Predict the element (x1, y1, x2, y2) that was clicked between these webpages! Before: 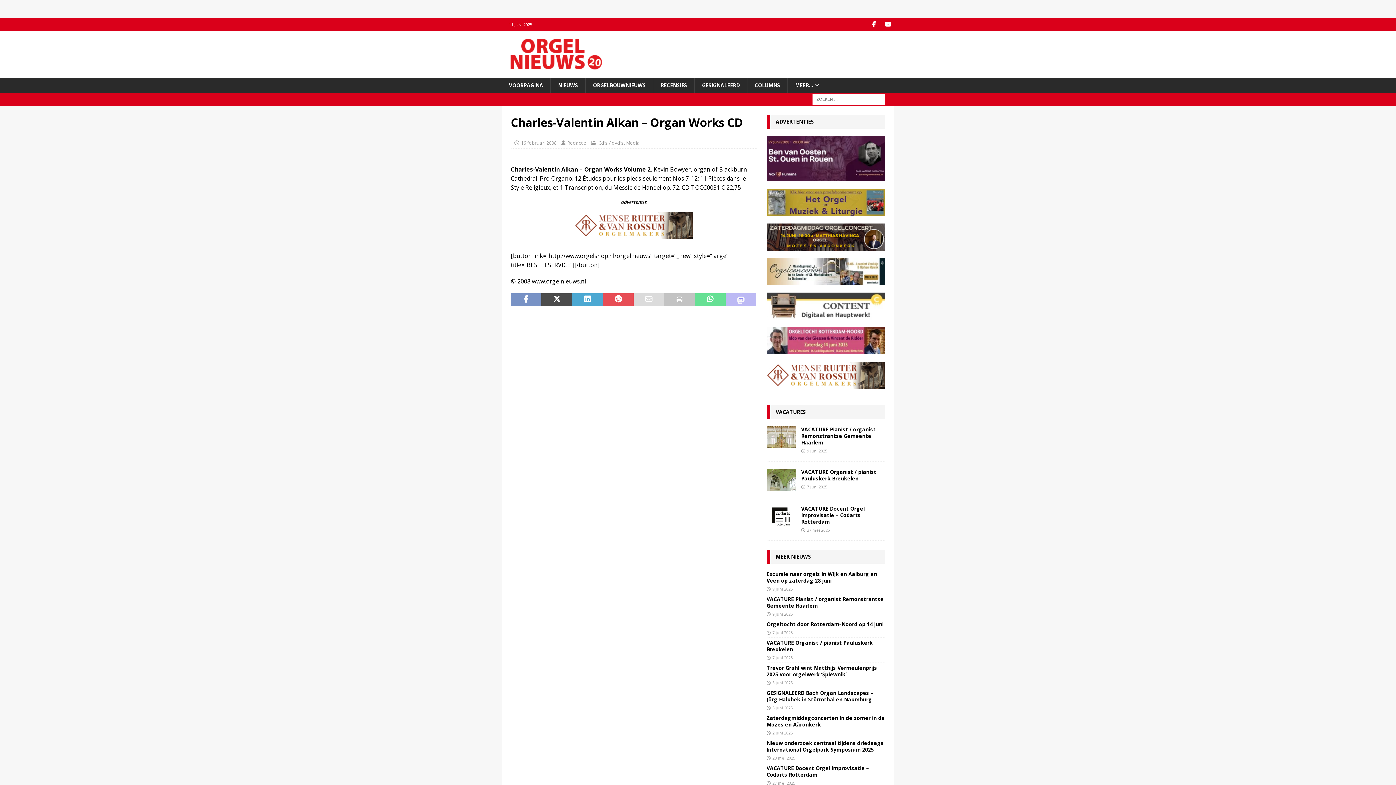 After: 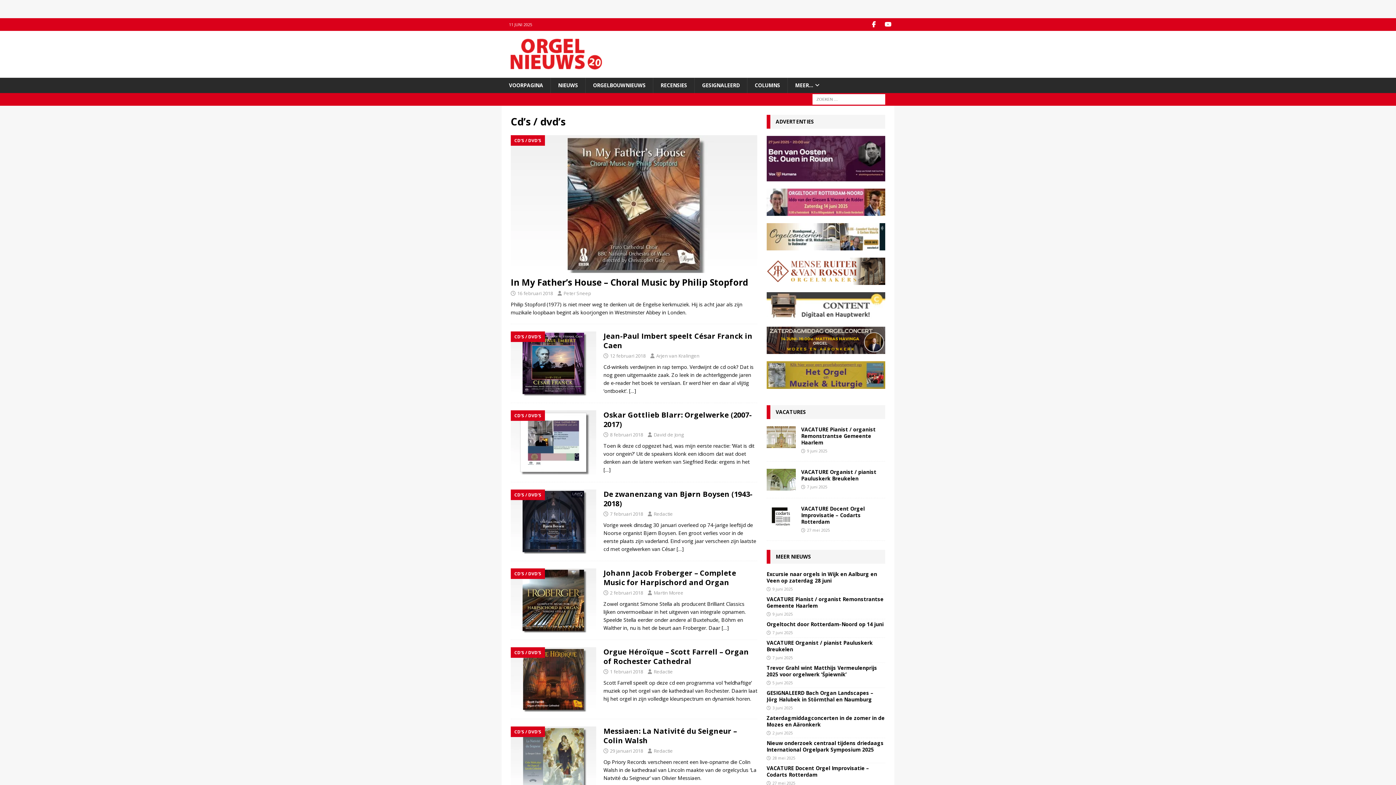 Action: bbox: (598, 139, 624, 146) label: Cd's / dvd's